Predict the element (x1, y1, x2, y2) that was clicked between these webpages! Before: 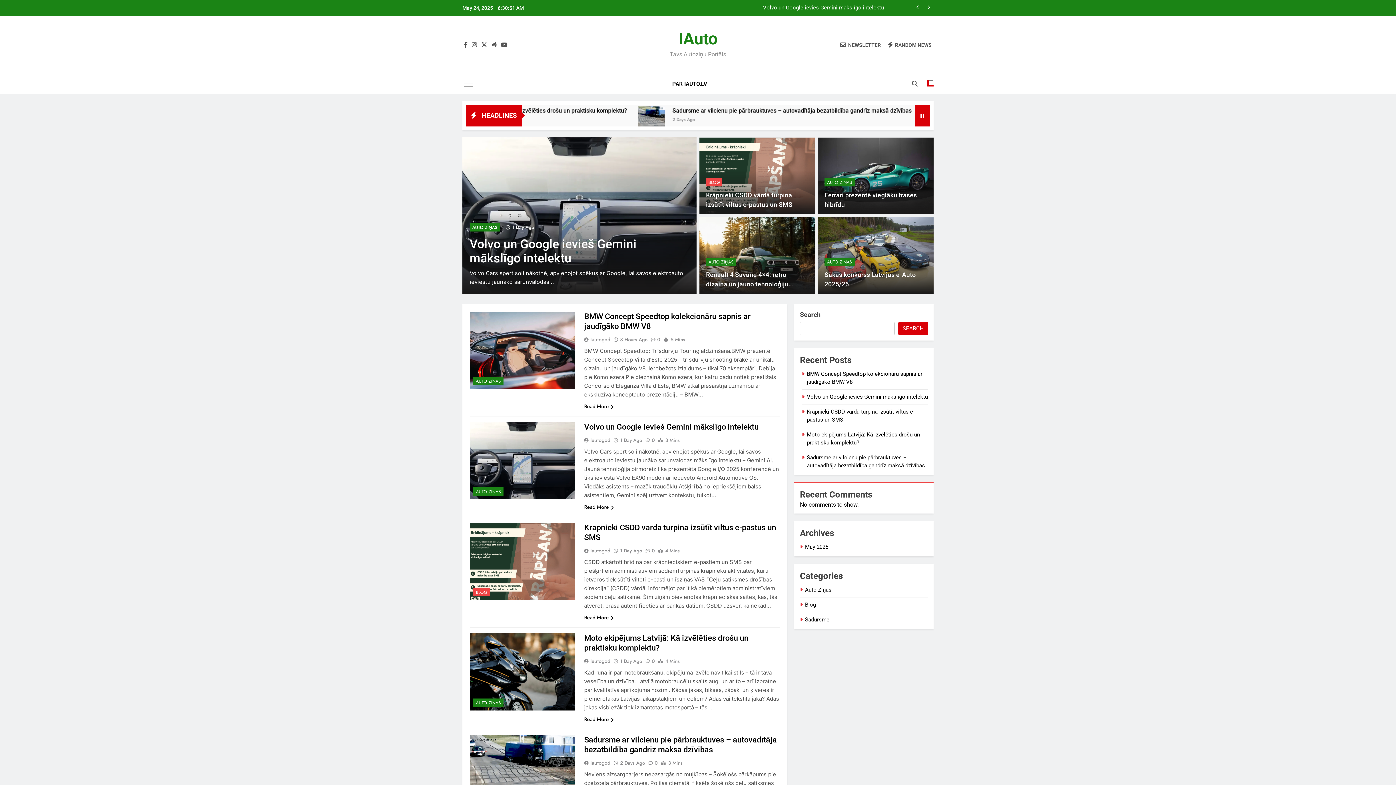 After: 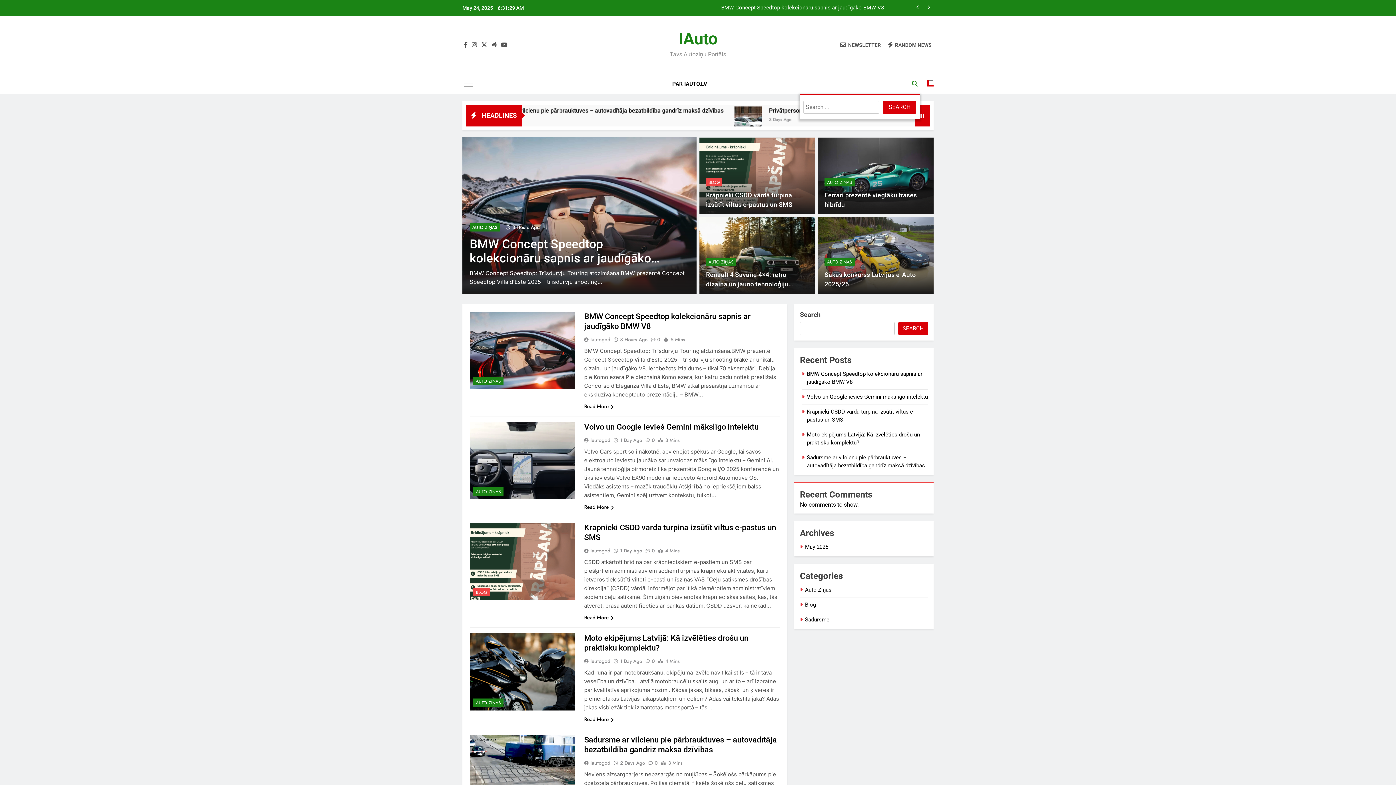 Action: bbox: (912, 80, 917, 86)